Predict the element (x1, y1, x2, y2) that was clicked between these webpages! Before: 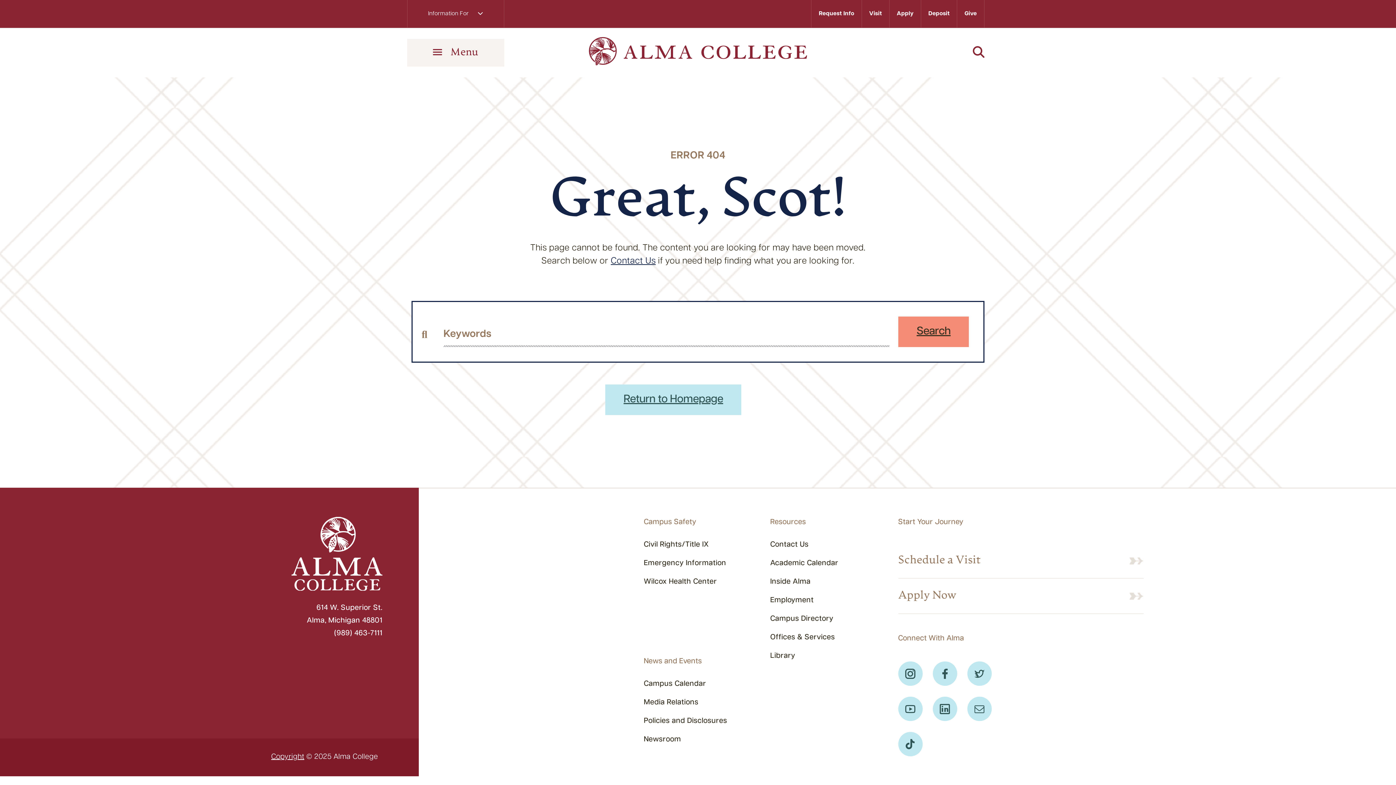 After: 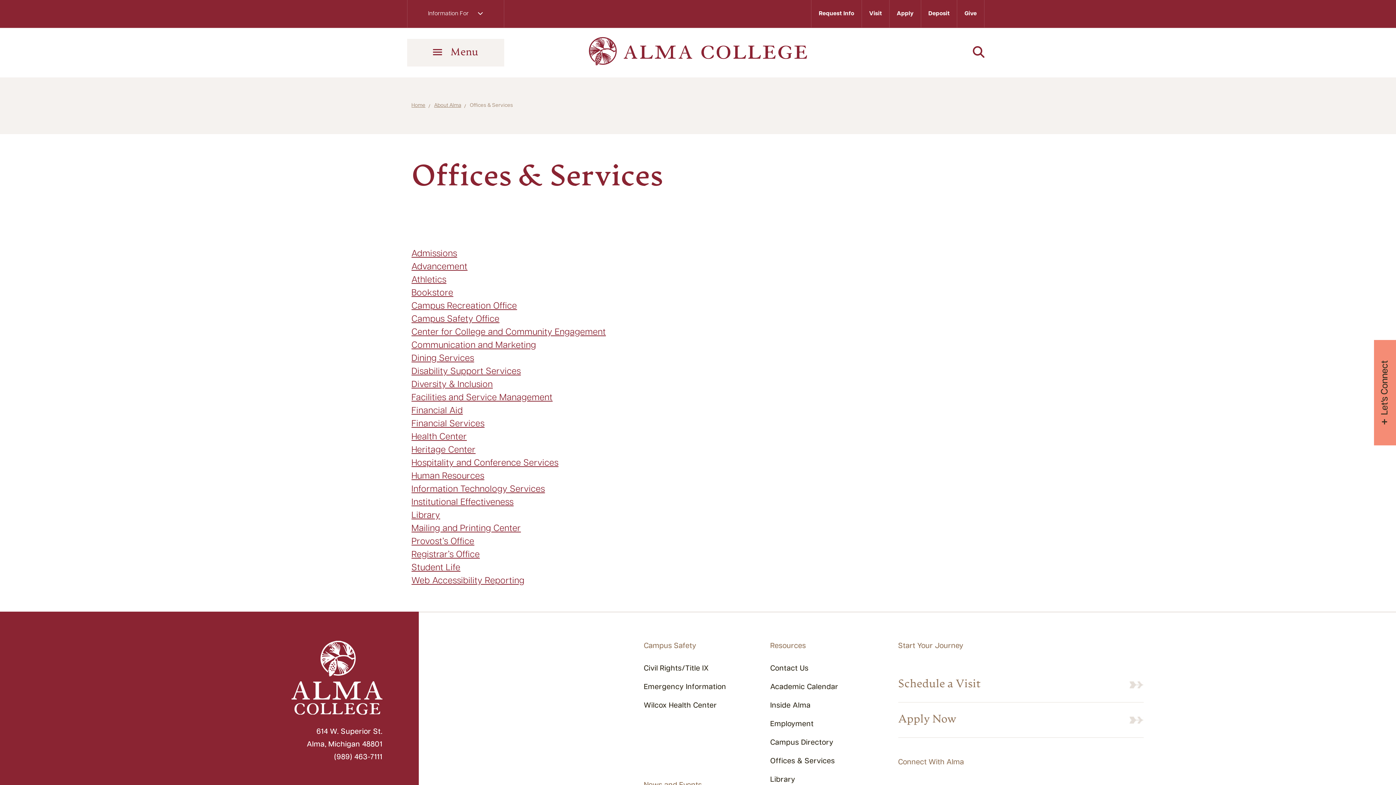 Action: label: Offices & Services bbox: (770, 634, 835, 641)